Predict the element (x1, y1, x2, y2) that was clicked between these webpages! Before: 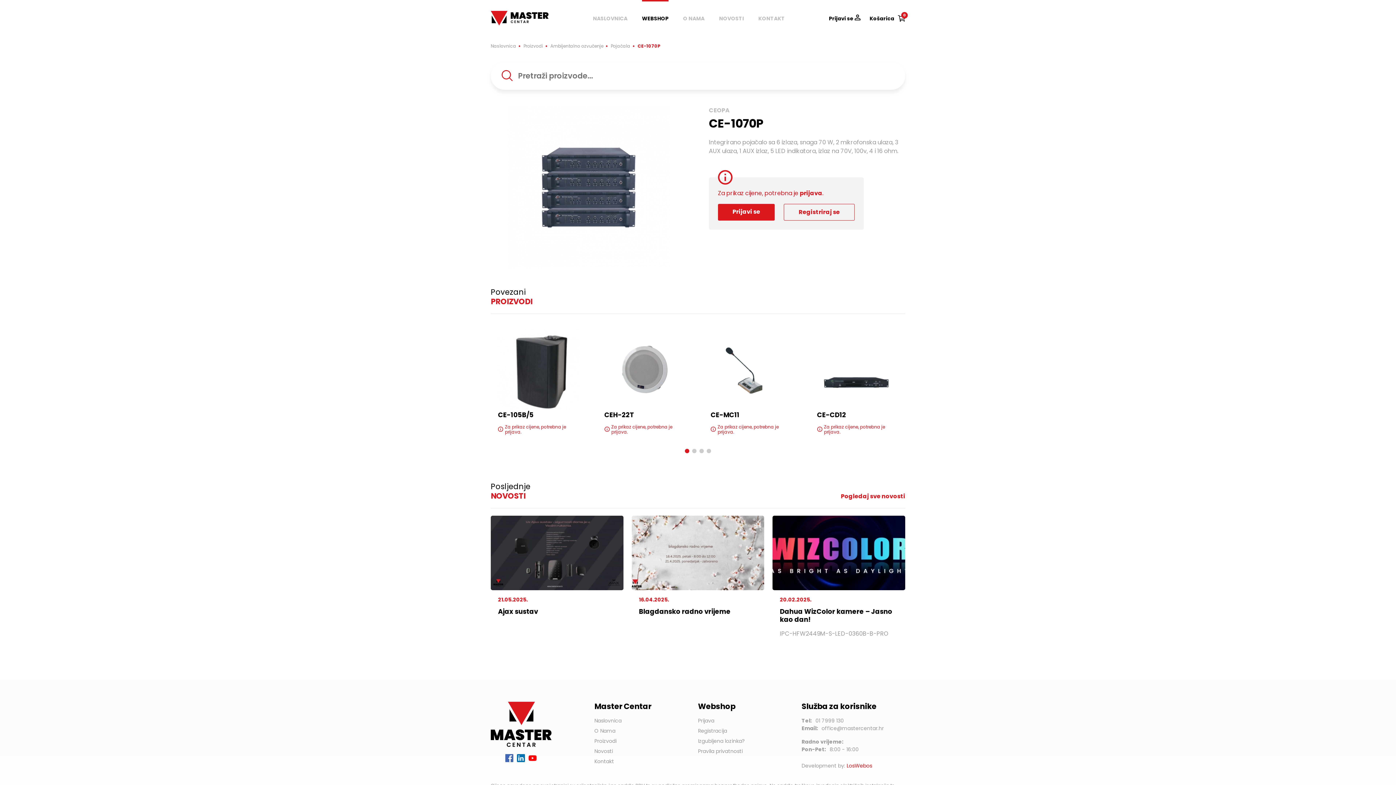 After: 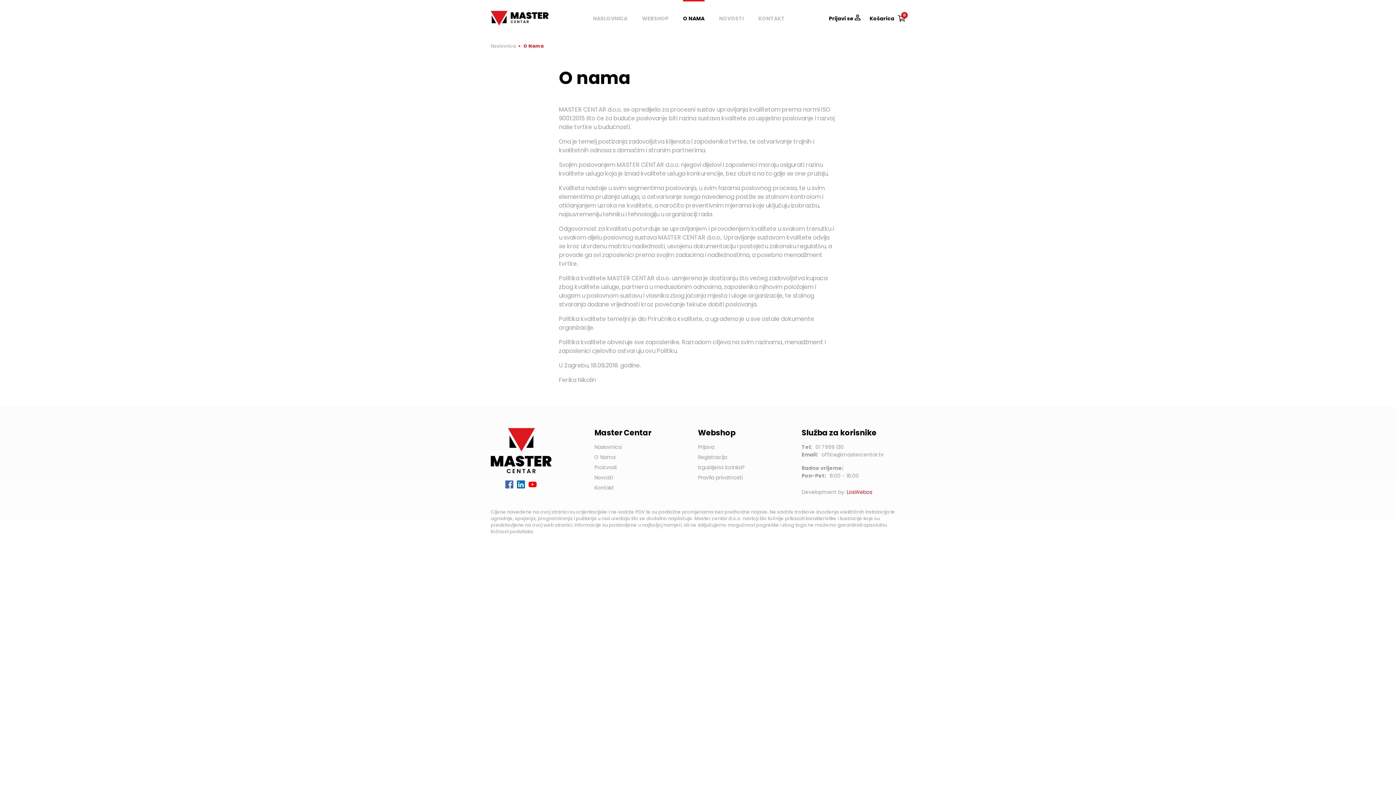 Action: label: O Nama bbox: (594, 727, 615, 734)